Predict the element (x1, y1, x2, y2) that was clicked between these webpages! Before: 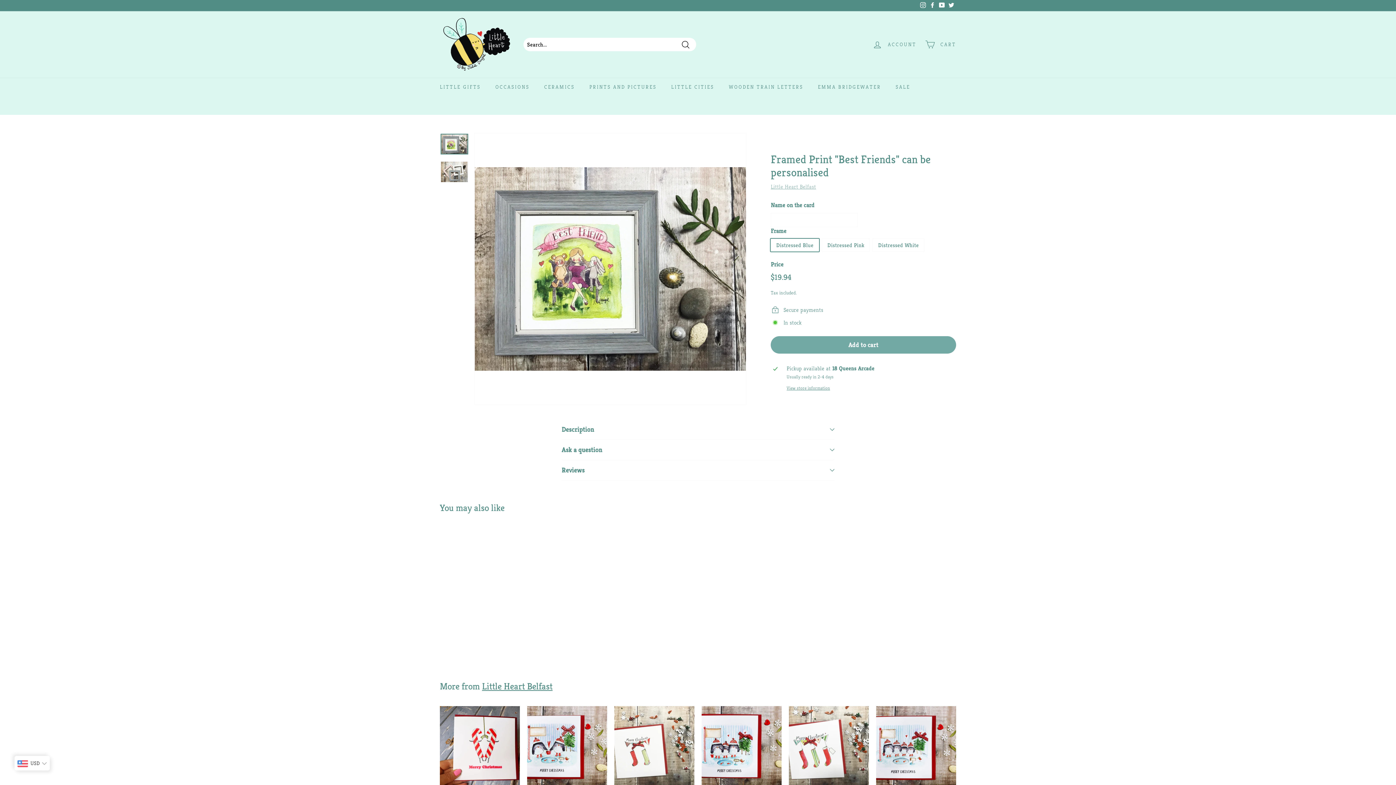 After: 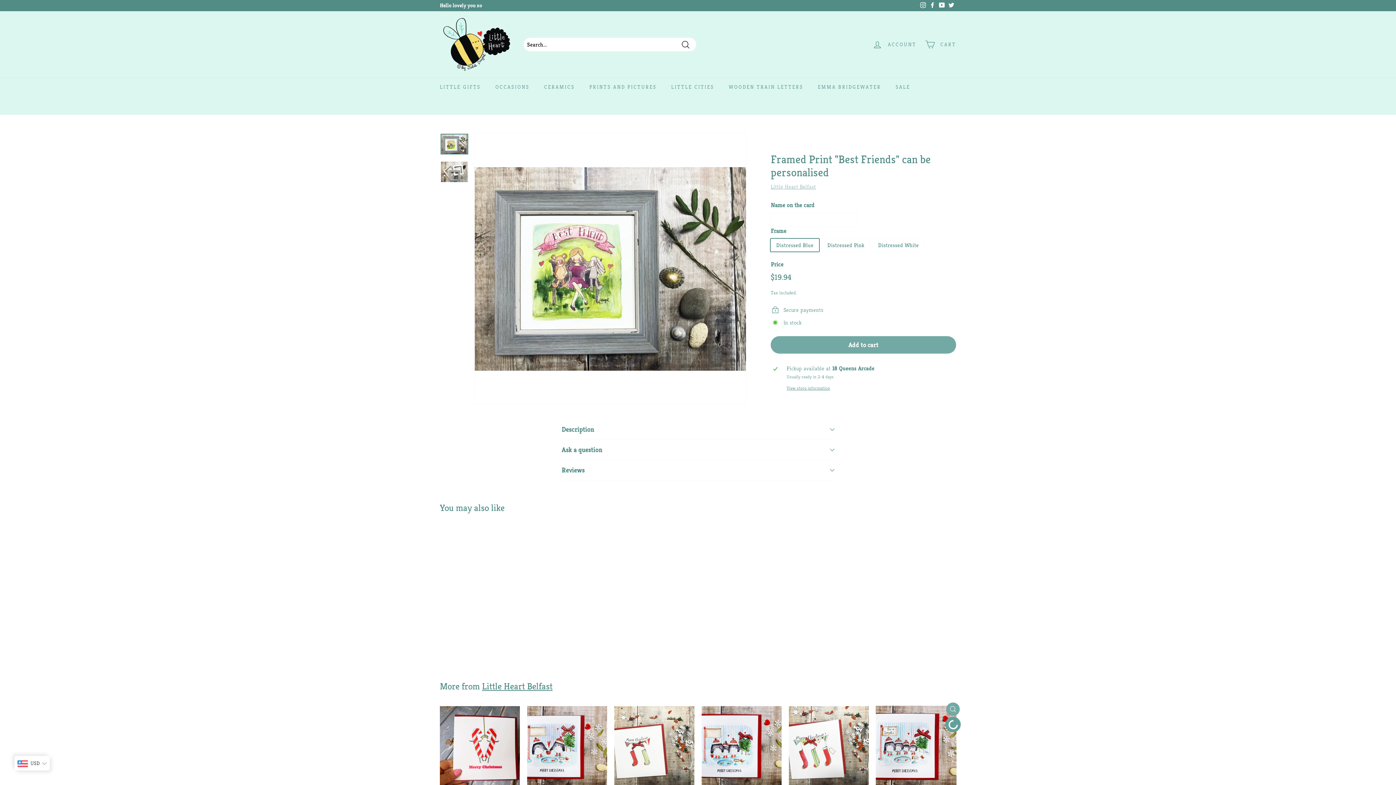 Action: label: Add to cart bbox: (946, 720, 960, 733)